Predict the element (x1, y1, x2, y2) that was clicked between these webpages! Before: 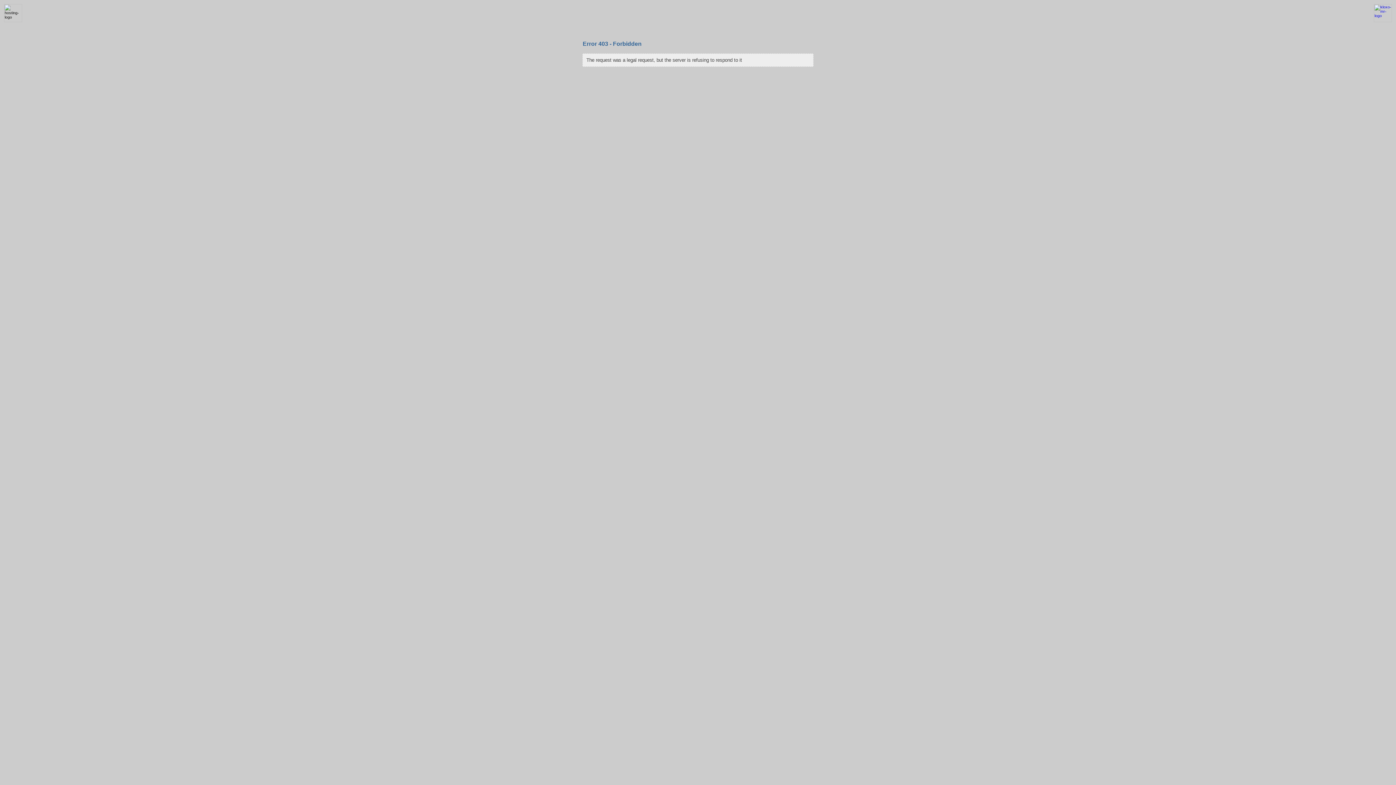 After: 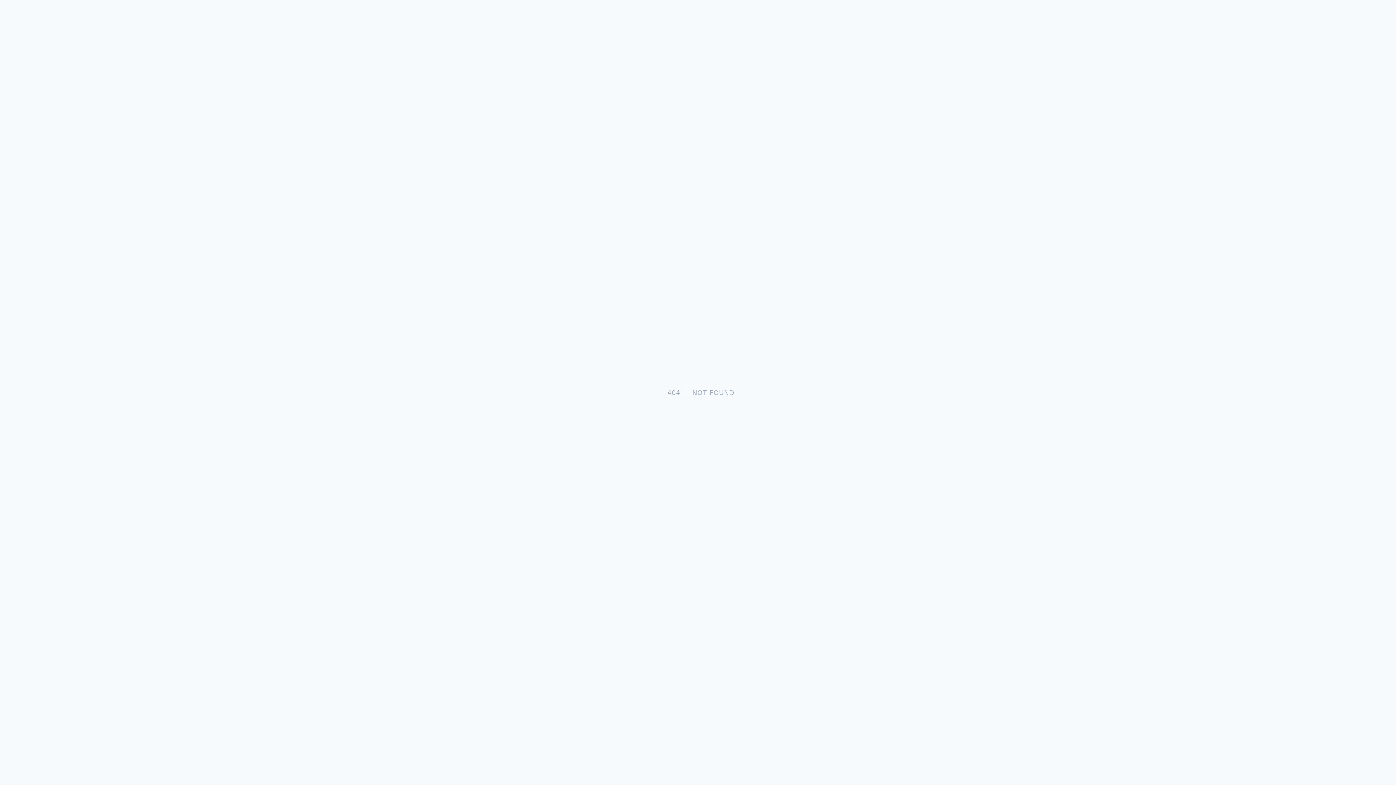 Action: bbox: (1370, 18, 1396, 22)